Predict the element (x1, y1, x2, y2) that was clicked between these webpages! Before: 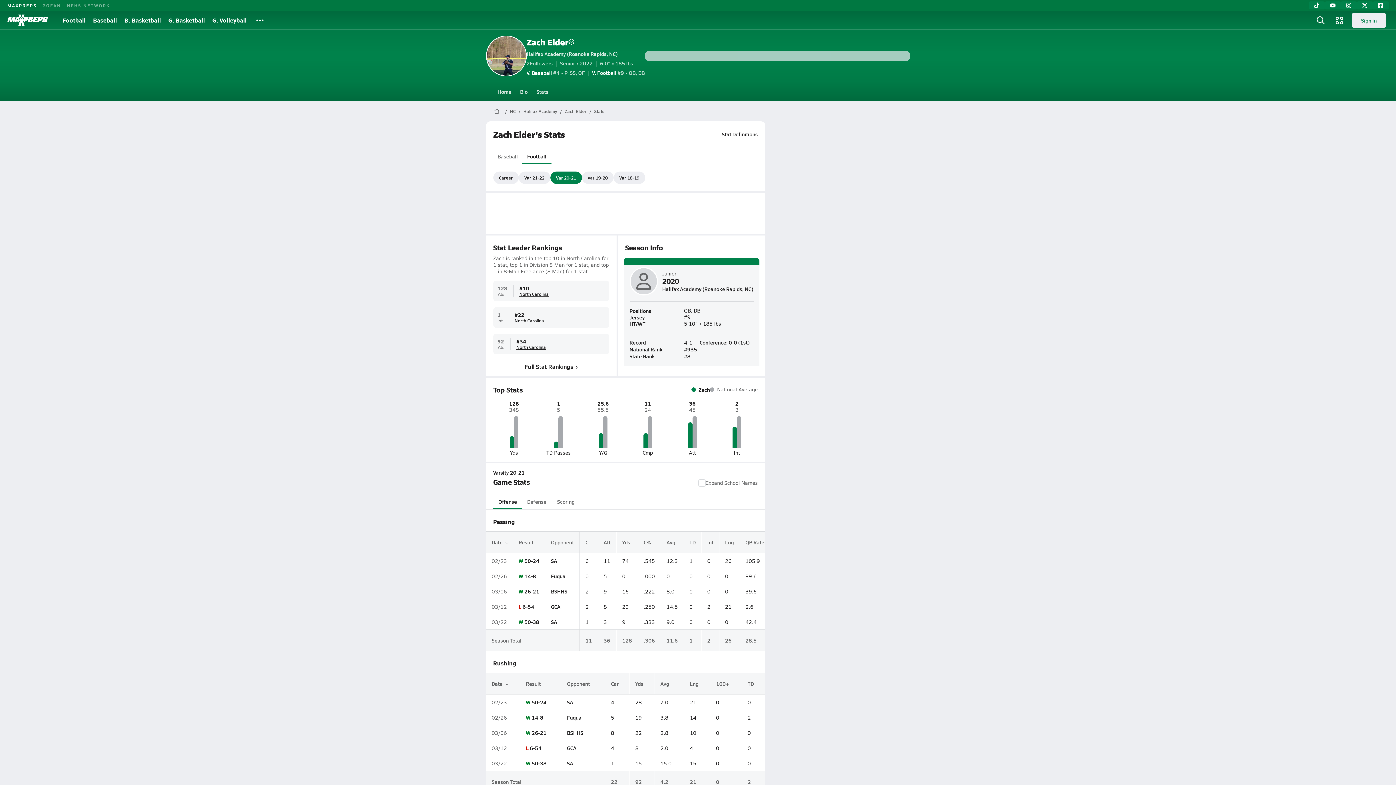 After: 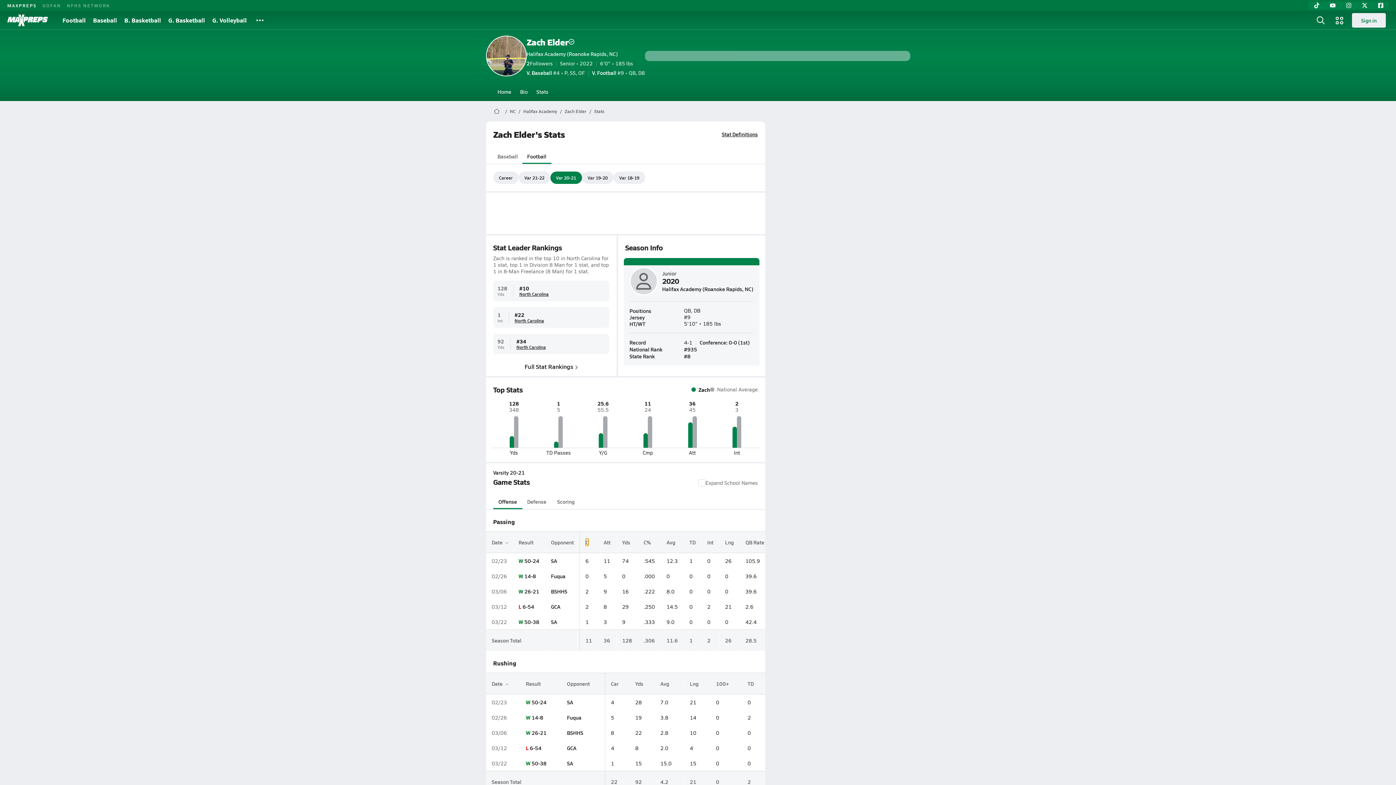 Action: bbox: (585, 539, 588, 545) label: C